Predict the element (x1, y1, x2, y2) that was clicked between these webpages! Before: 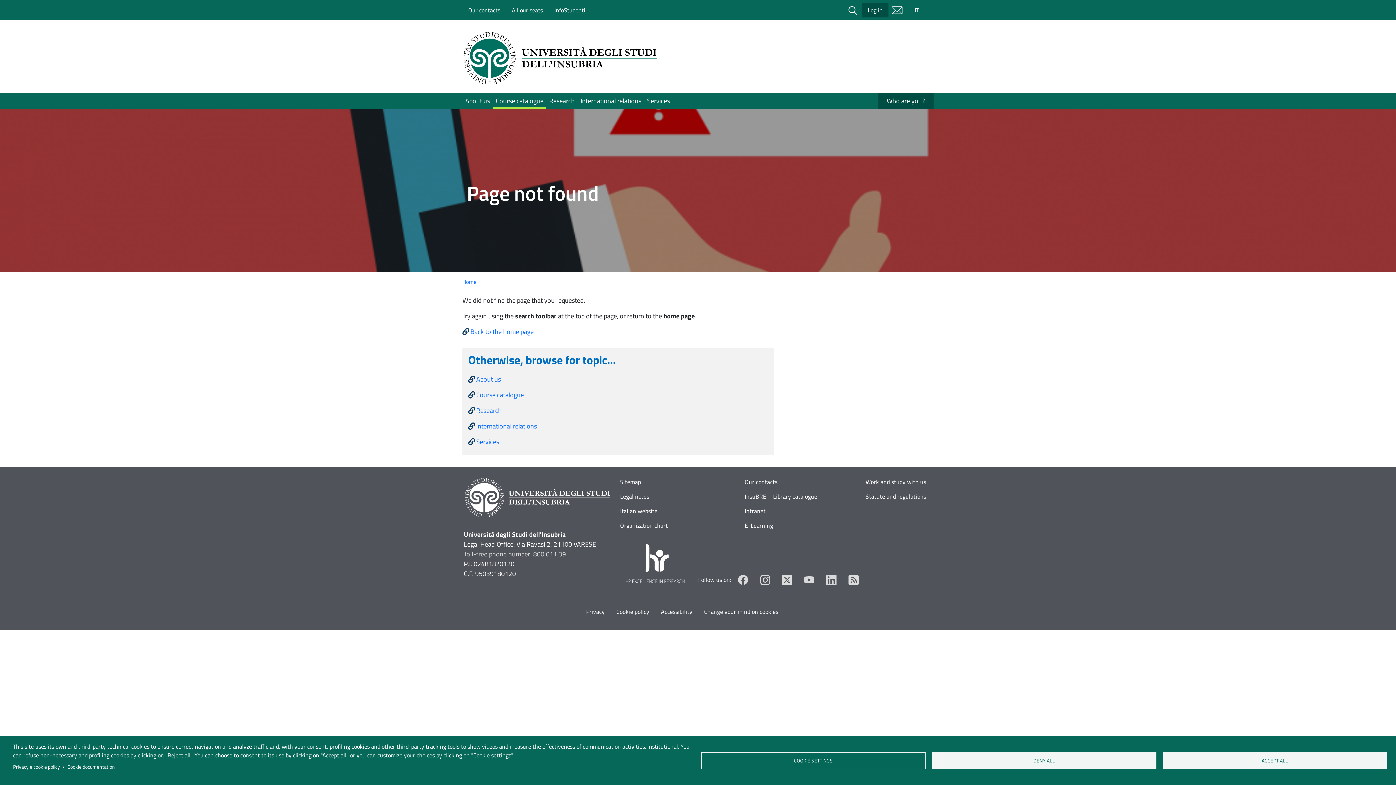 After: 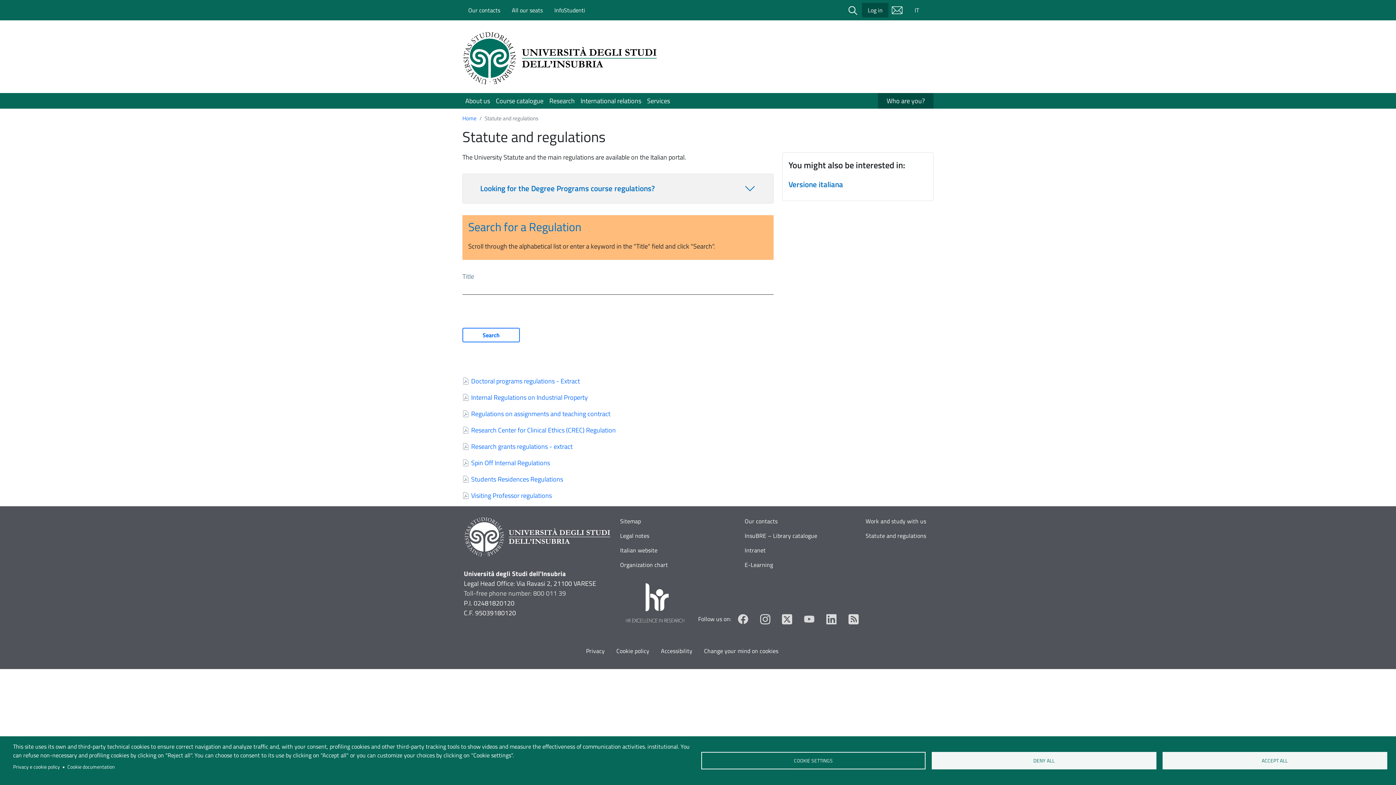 Action: bbox: (860, 489, 938, 503) label: Statute and regulations